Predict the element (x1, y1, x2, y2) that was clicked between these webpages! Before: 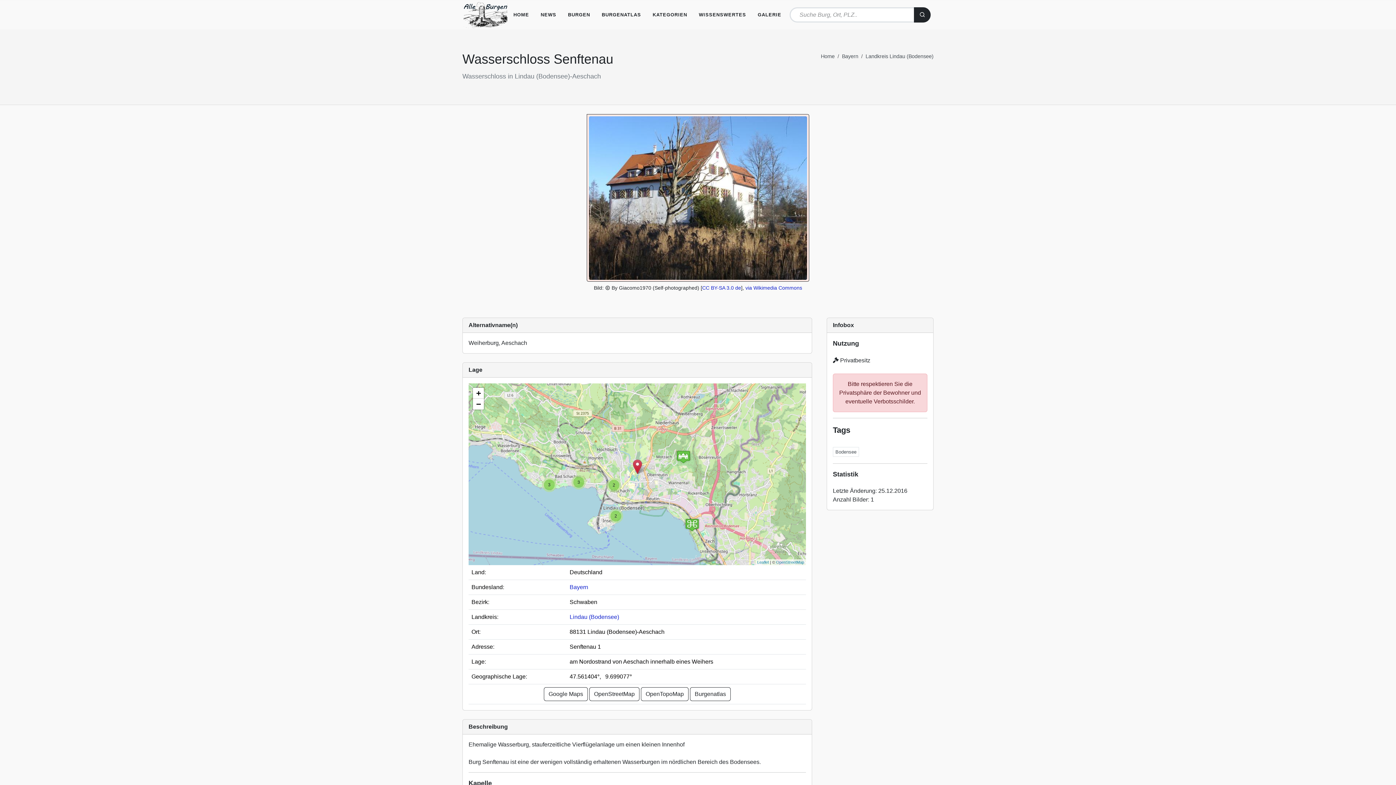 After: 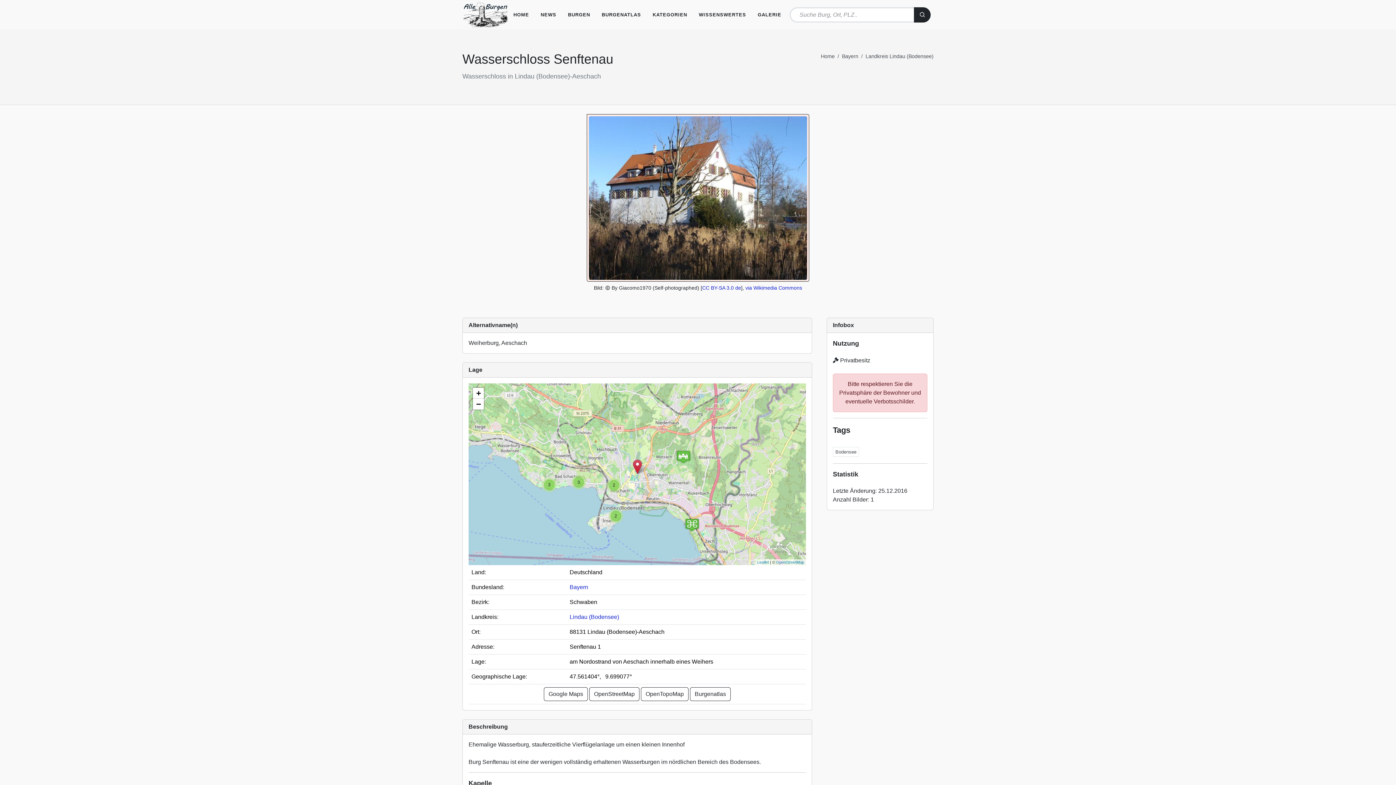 Action: bbox: (693, 0, 751, 29) label: WISSENSWERTES